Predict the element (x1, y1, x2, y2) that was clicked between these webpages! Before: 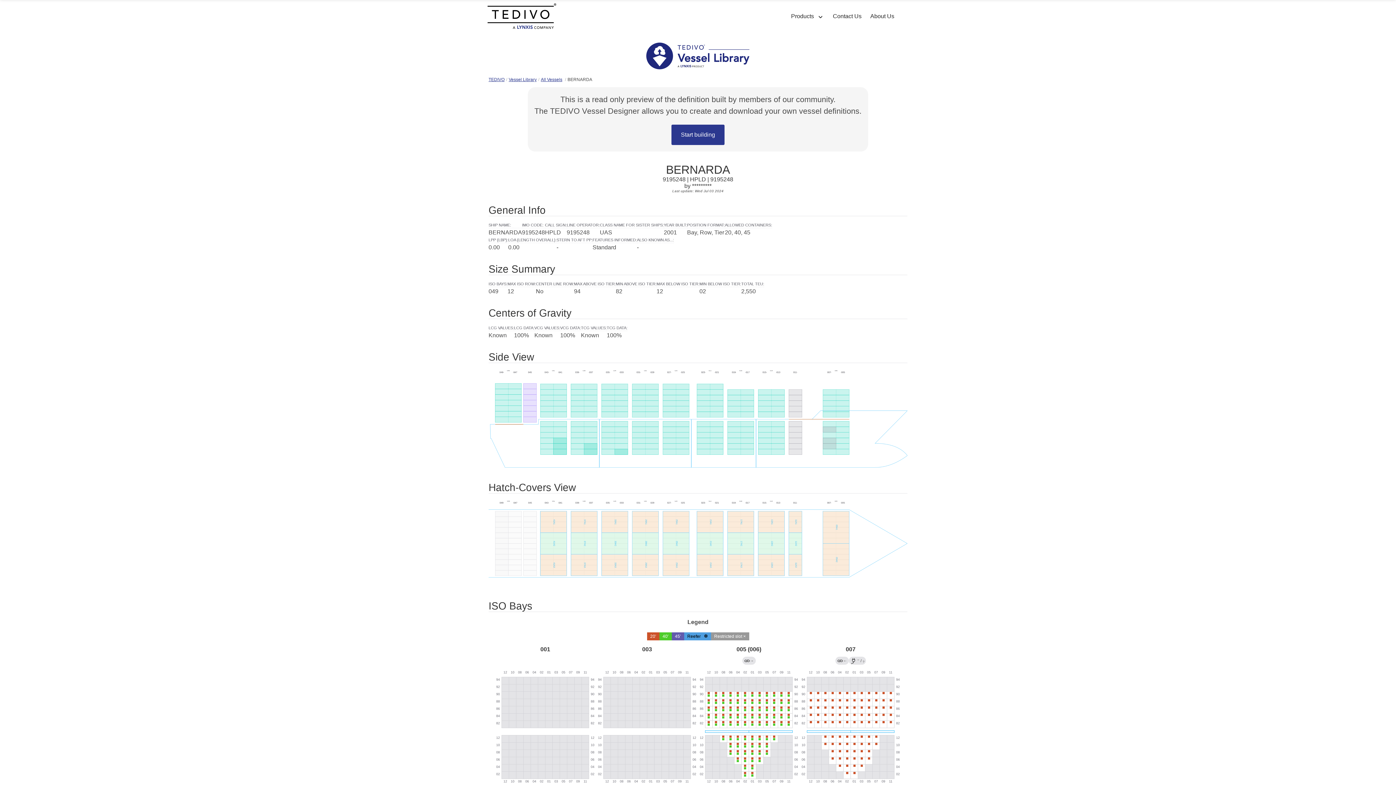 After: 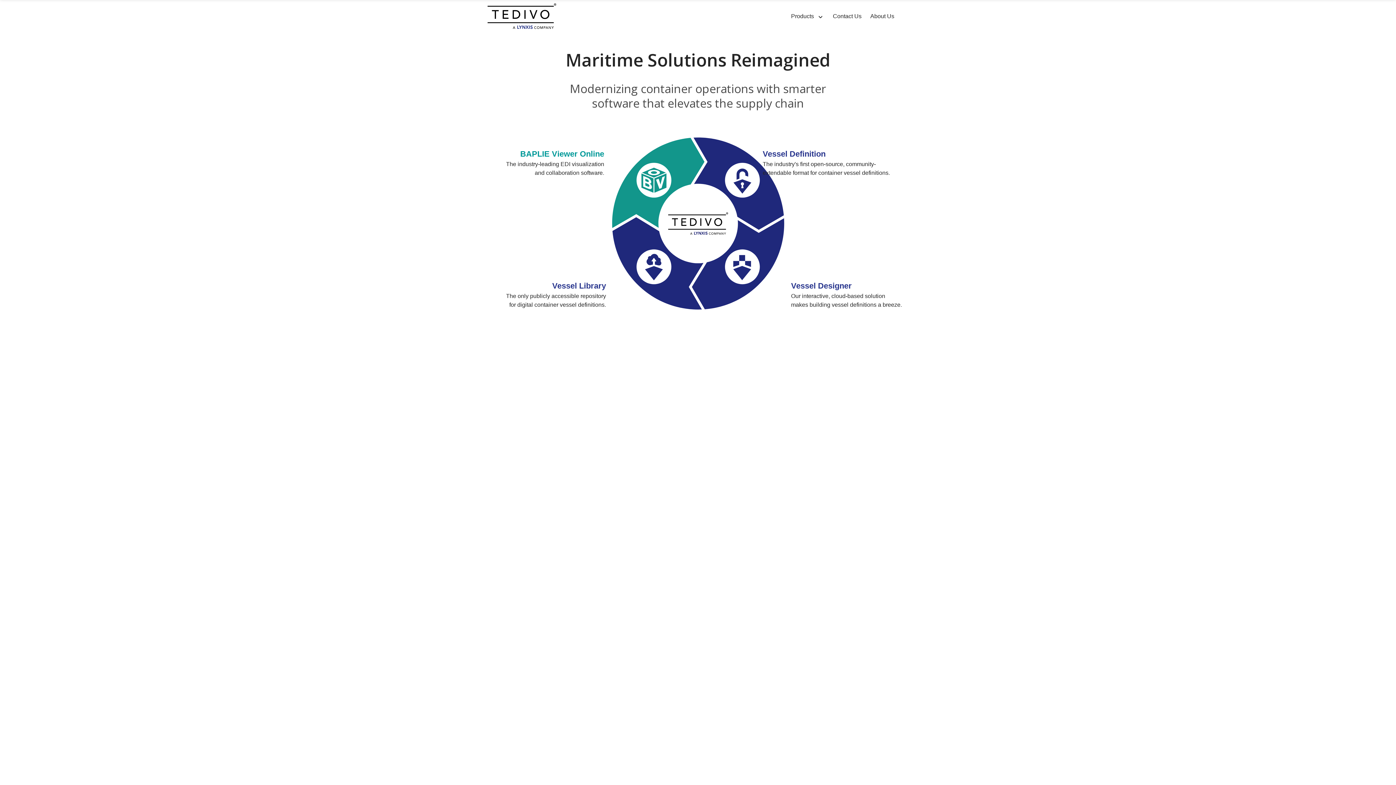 Action: bbox: (482, 0, 561, 32)